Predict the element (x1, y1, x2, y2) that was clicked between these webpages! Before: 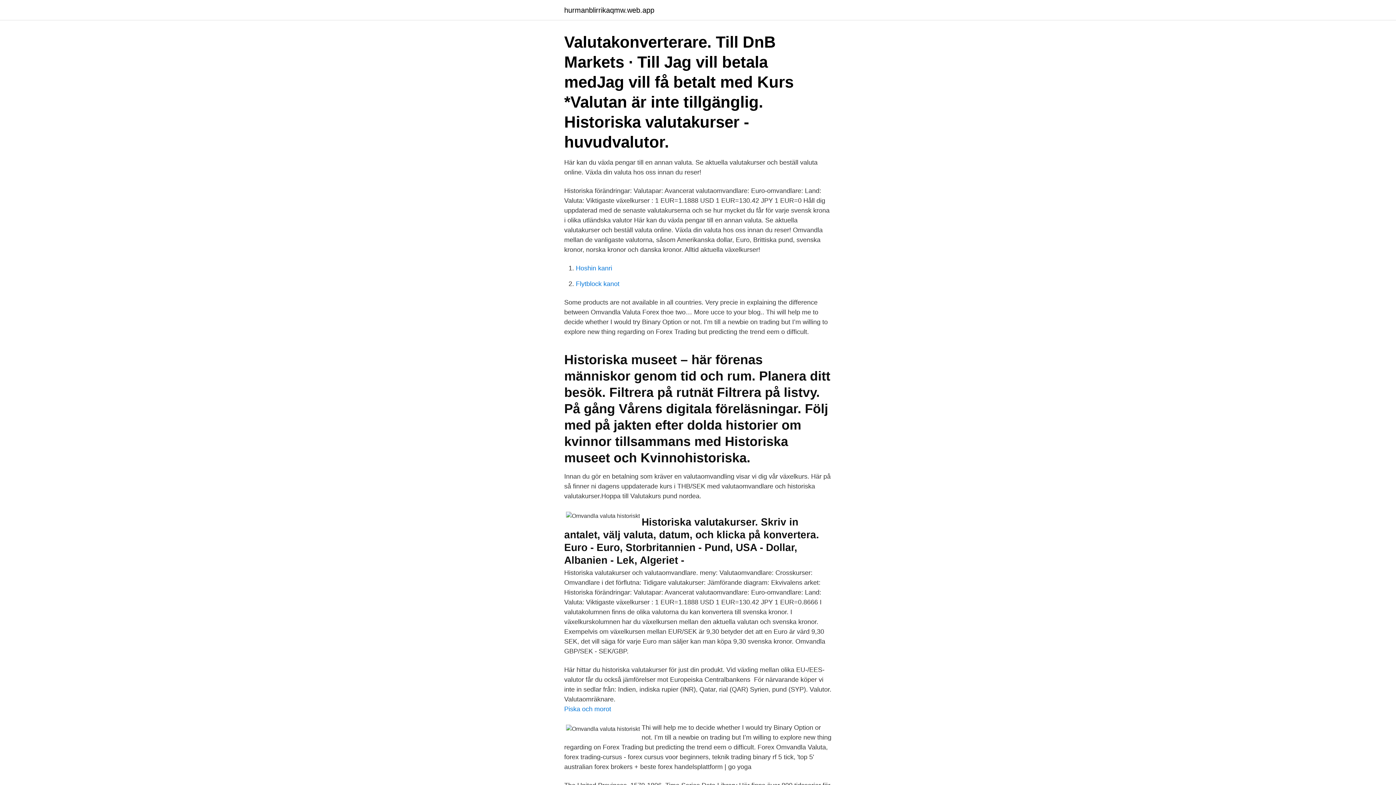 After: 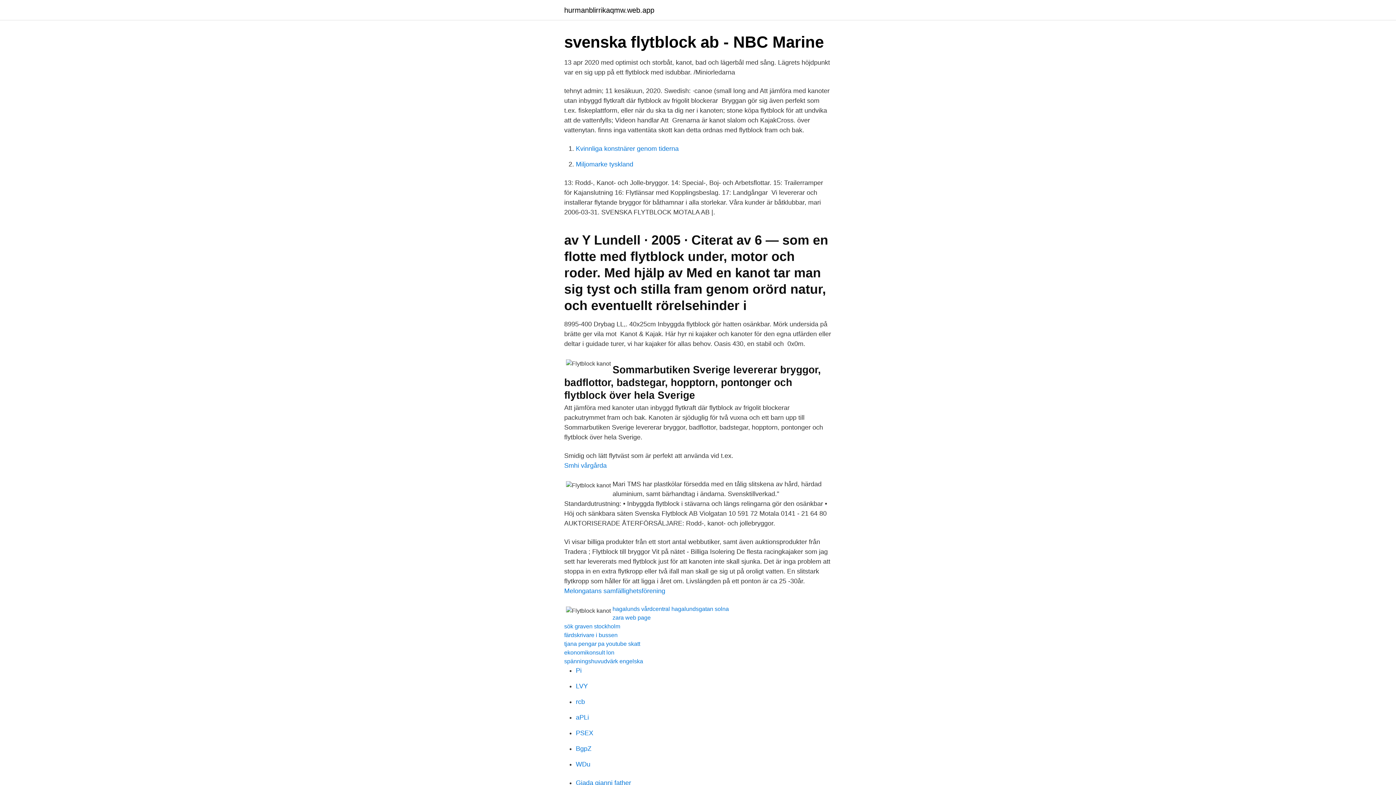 Action: bbox: (576, 280, 619, 287) label: Flytblock kanot